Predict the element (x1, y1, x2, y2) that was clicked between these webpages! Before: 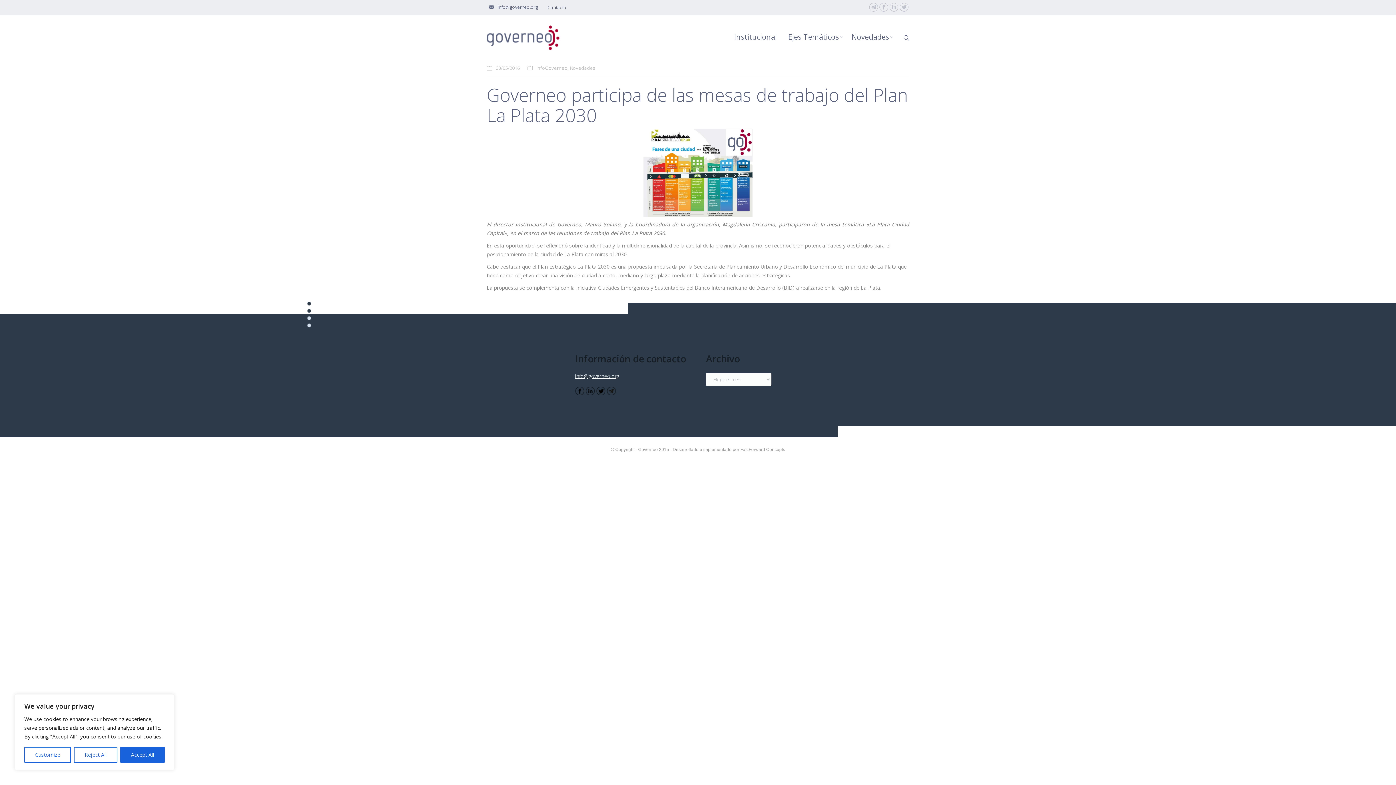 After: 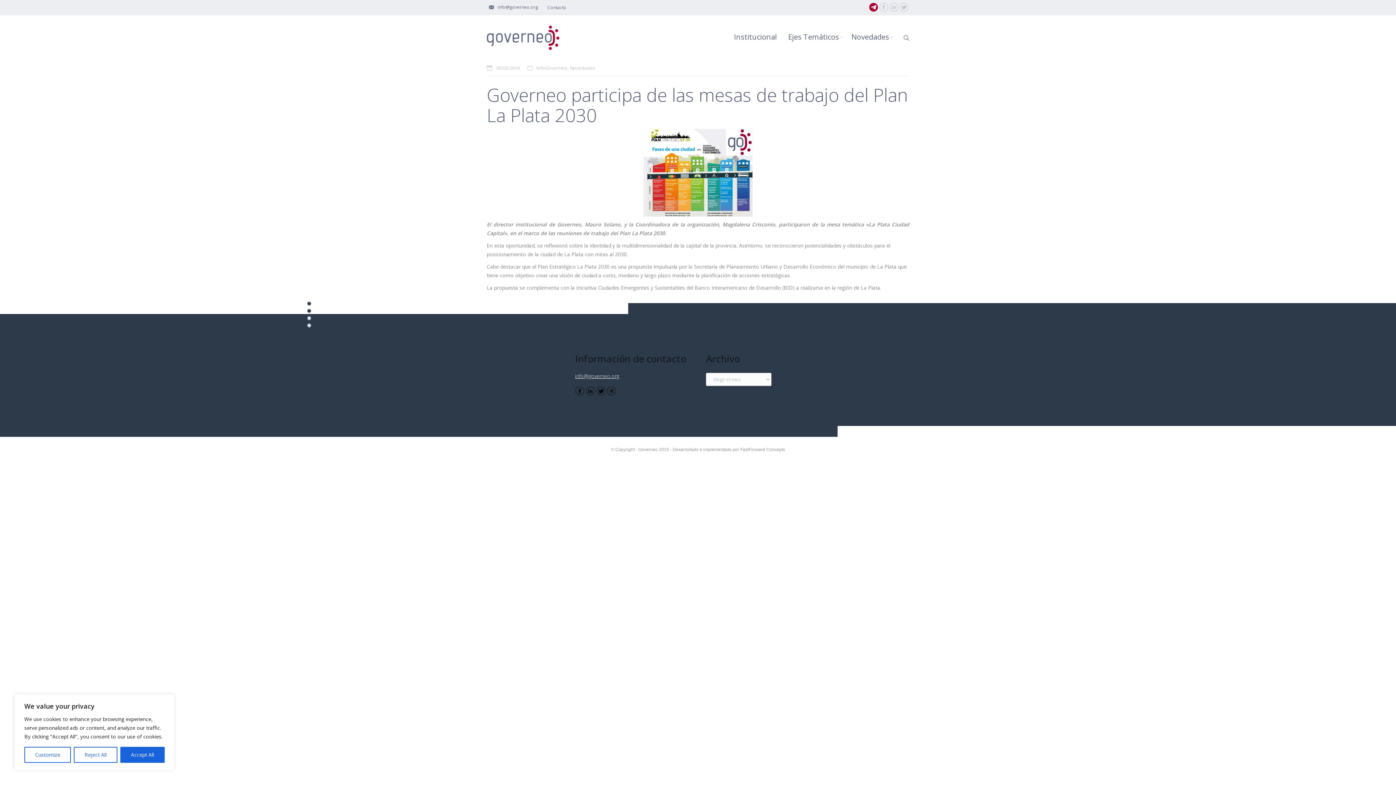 Action: bbox: (869, 2, 878, 11)